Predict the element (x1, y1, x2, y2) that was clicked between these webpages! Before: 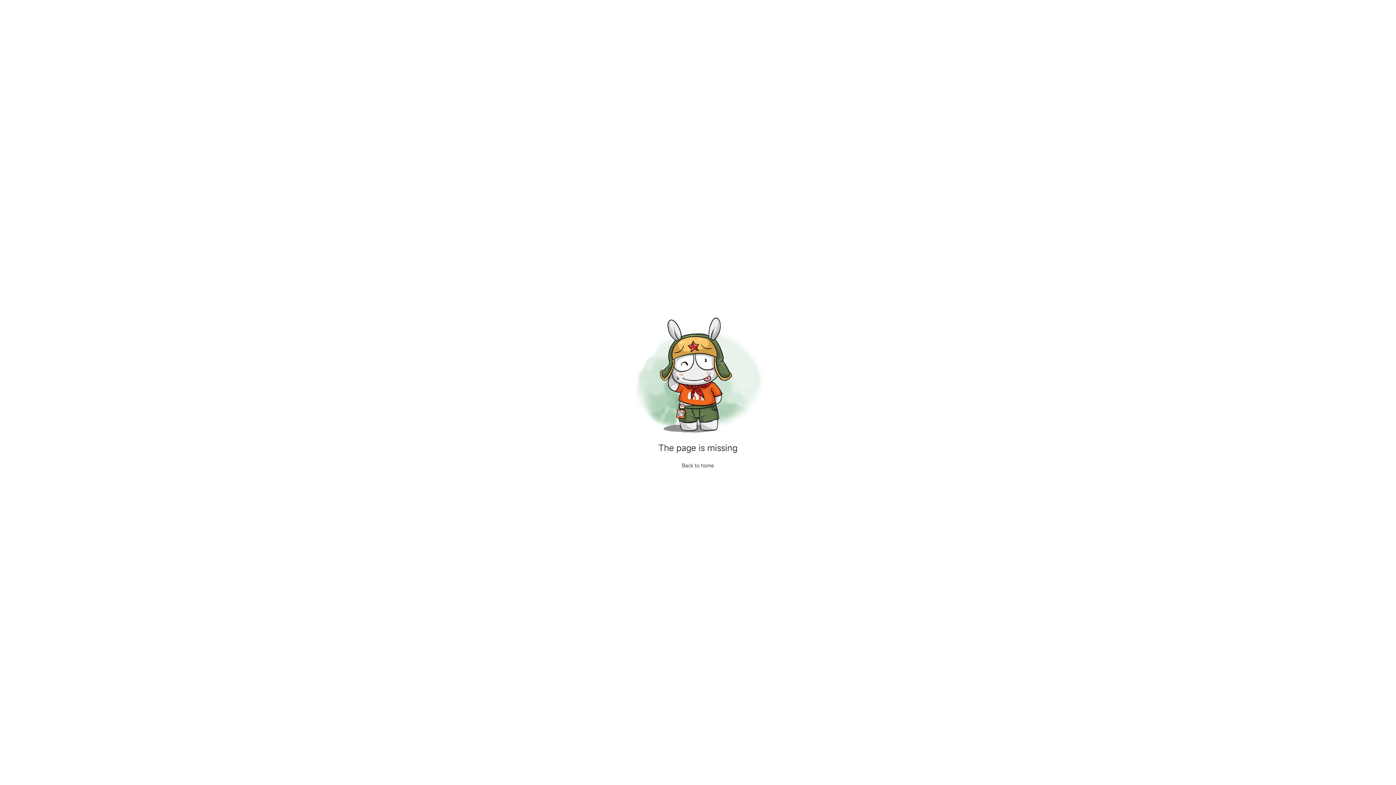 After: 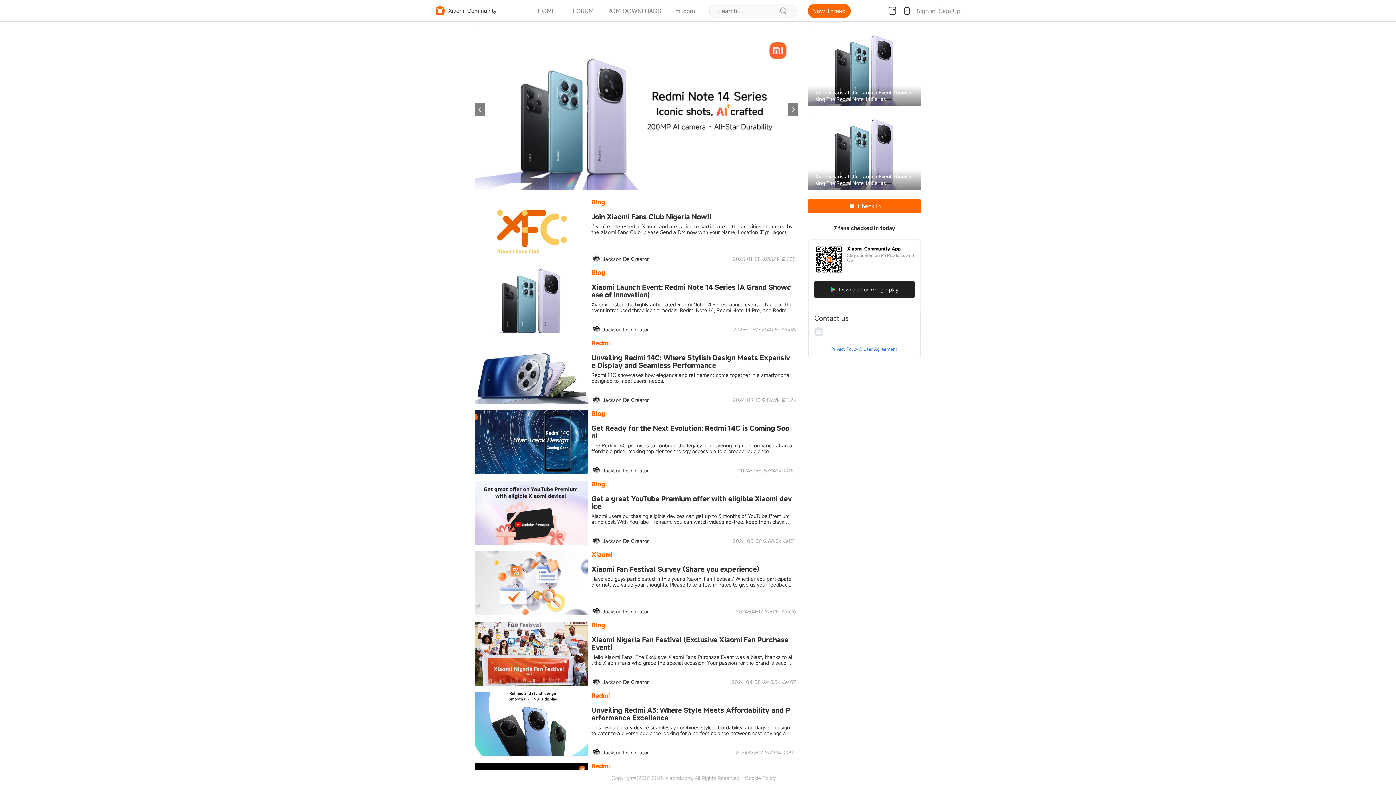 Action: bbox: (682, 462, 714, 468) label: Back to home